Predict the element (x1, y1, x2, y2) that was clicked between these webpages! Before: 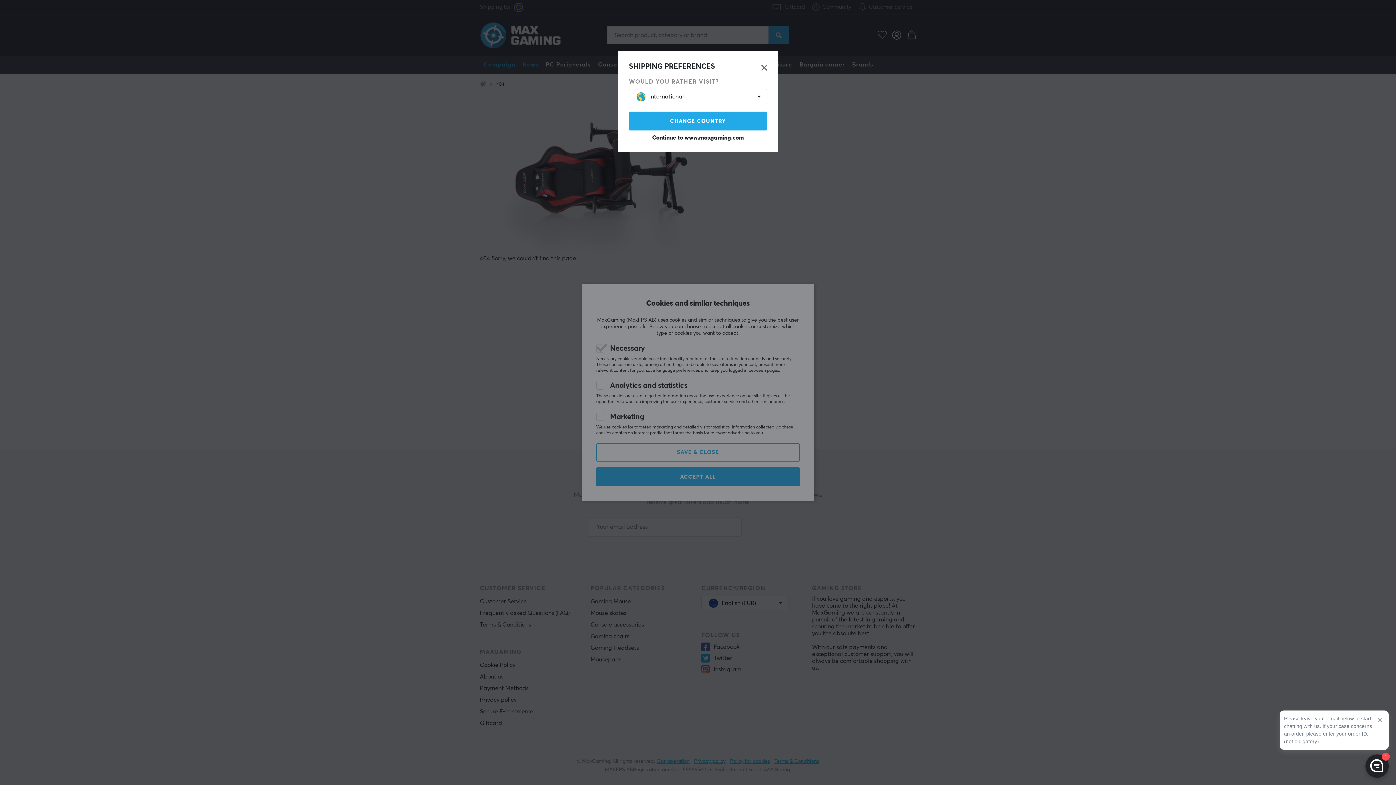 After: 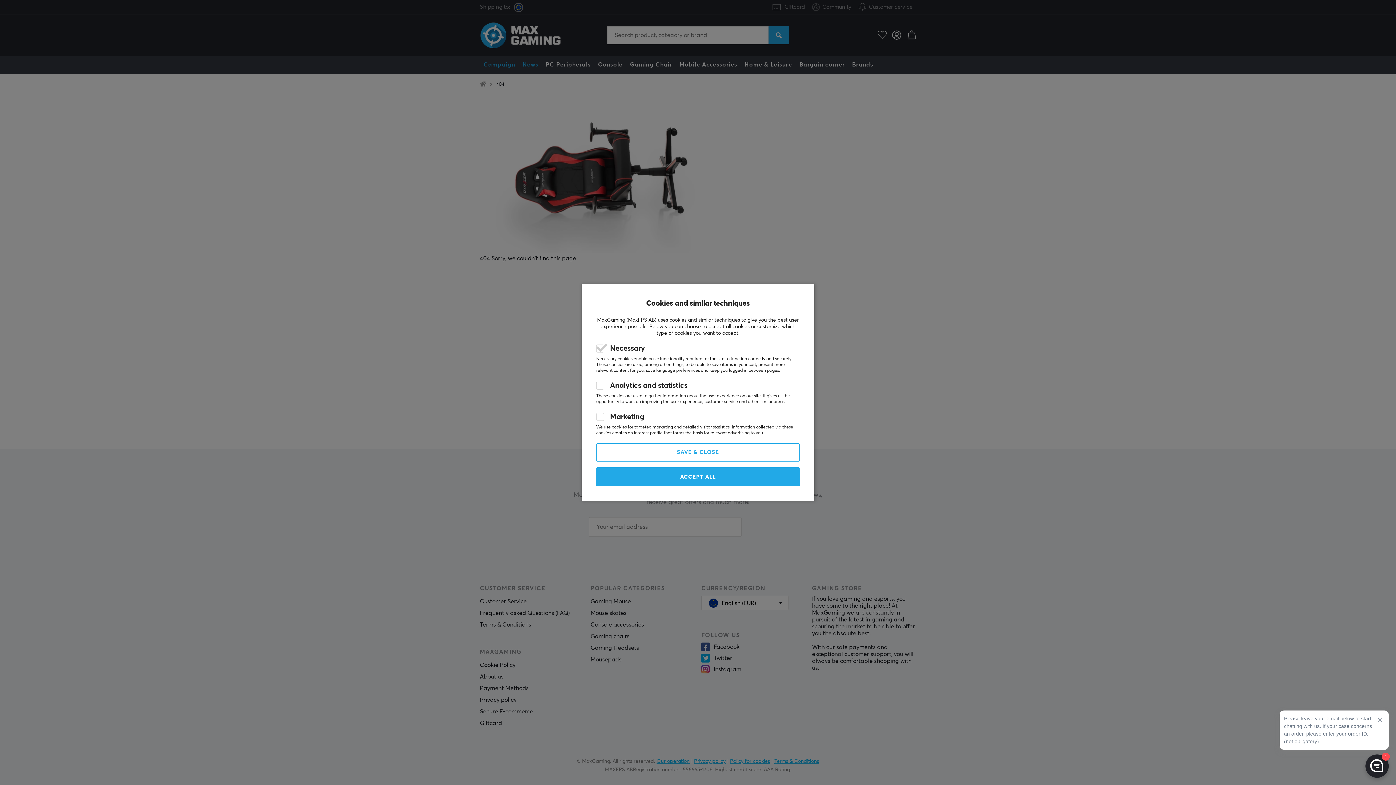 Action: label: Continue to www.maxgaming.com bbox: (629, 134, 767, 141)